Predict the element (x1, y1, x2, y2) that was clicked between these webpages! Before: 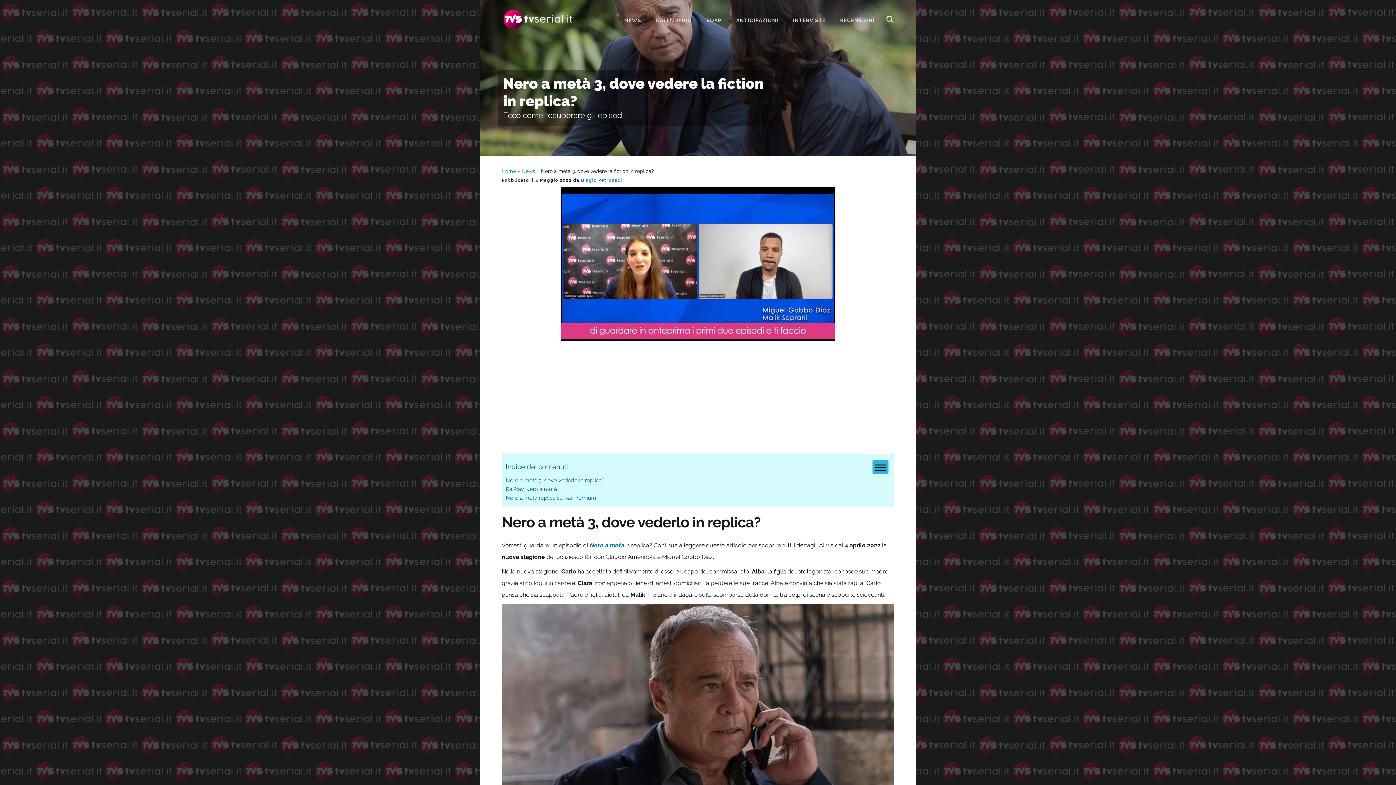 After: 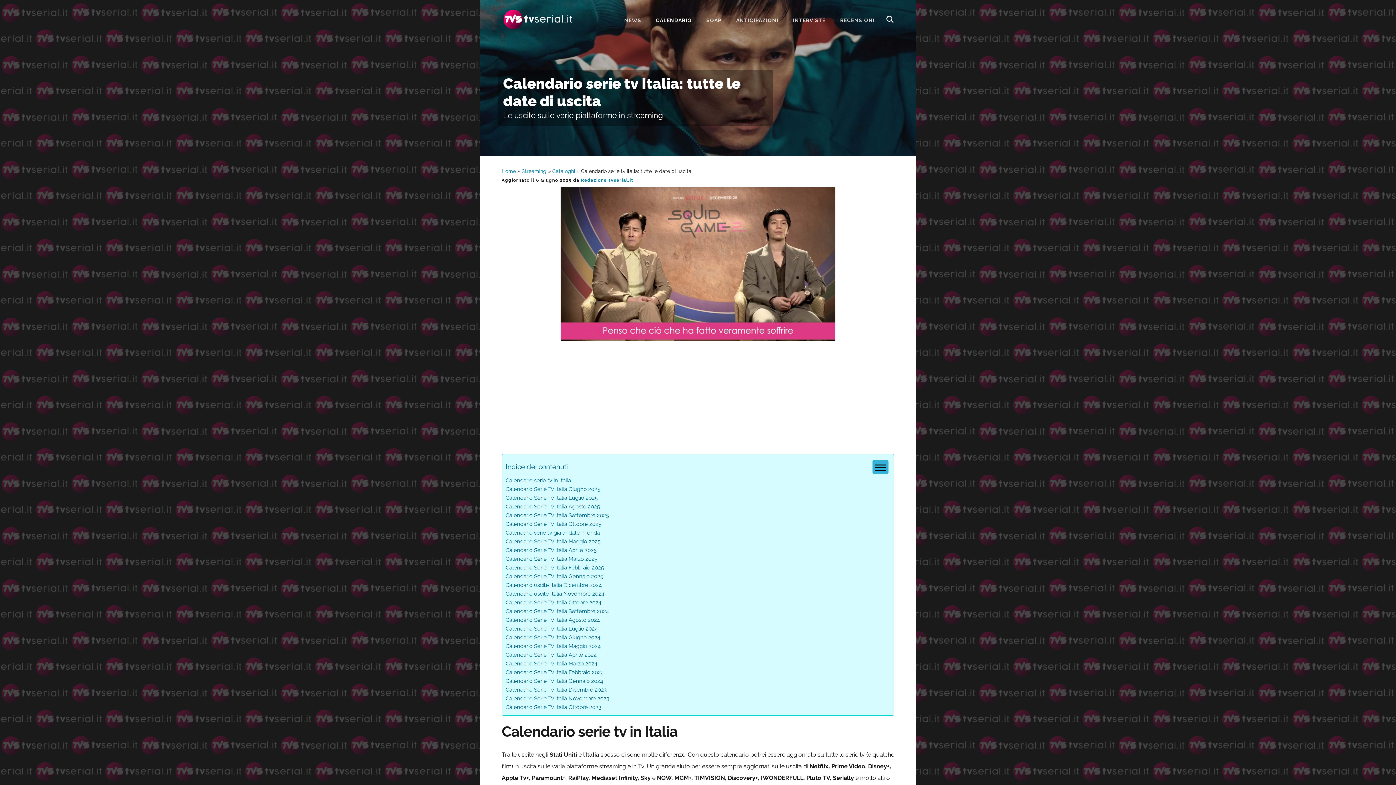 Action: bbox: (656, 5, 692, 36) label: CALENDARIO